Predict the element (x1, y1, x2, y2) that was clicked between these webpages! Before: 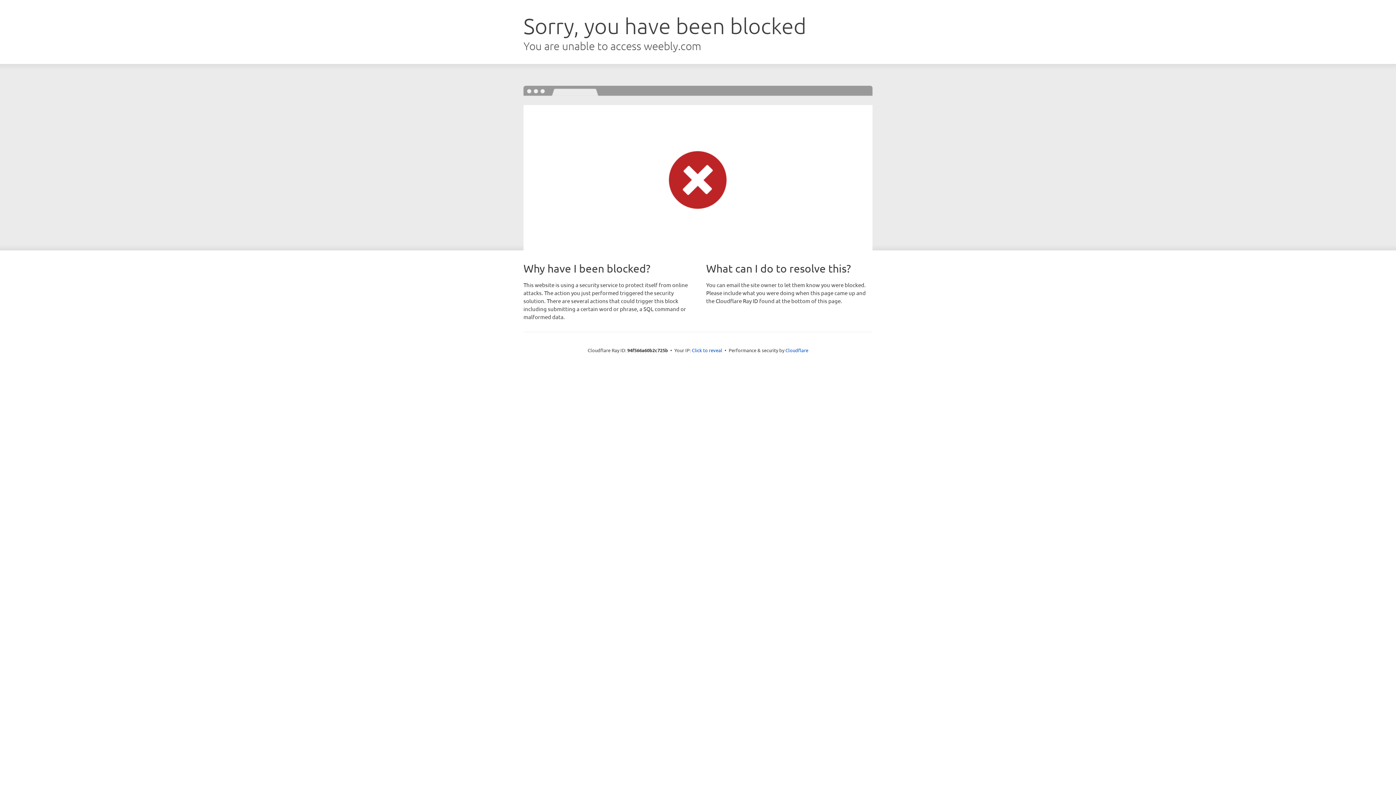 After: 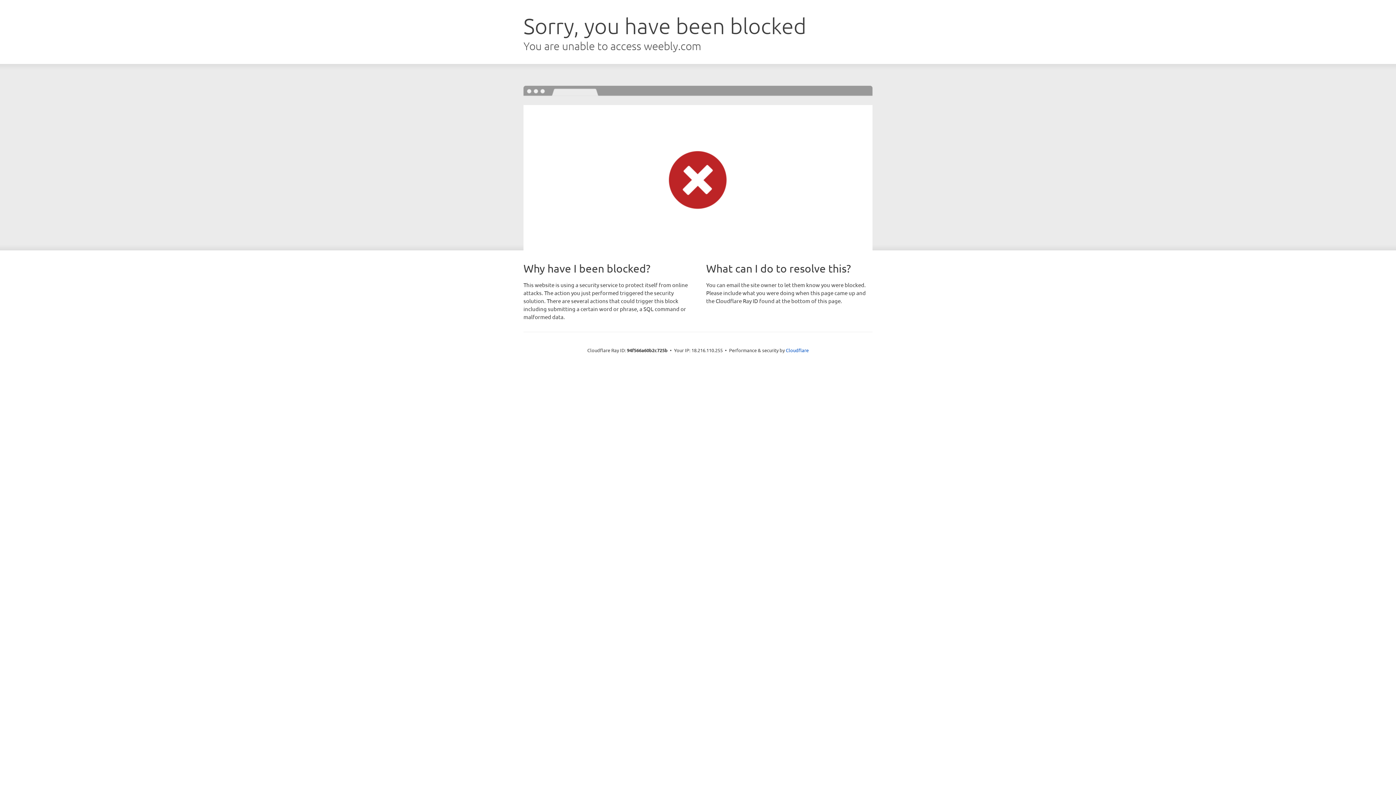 Action: label: Click to reveal bbox: (692, 346, 722, 353)